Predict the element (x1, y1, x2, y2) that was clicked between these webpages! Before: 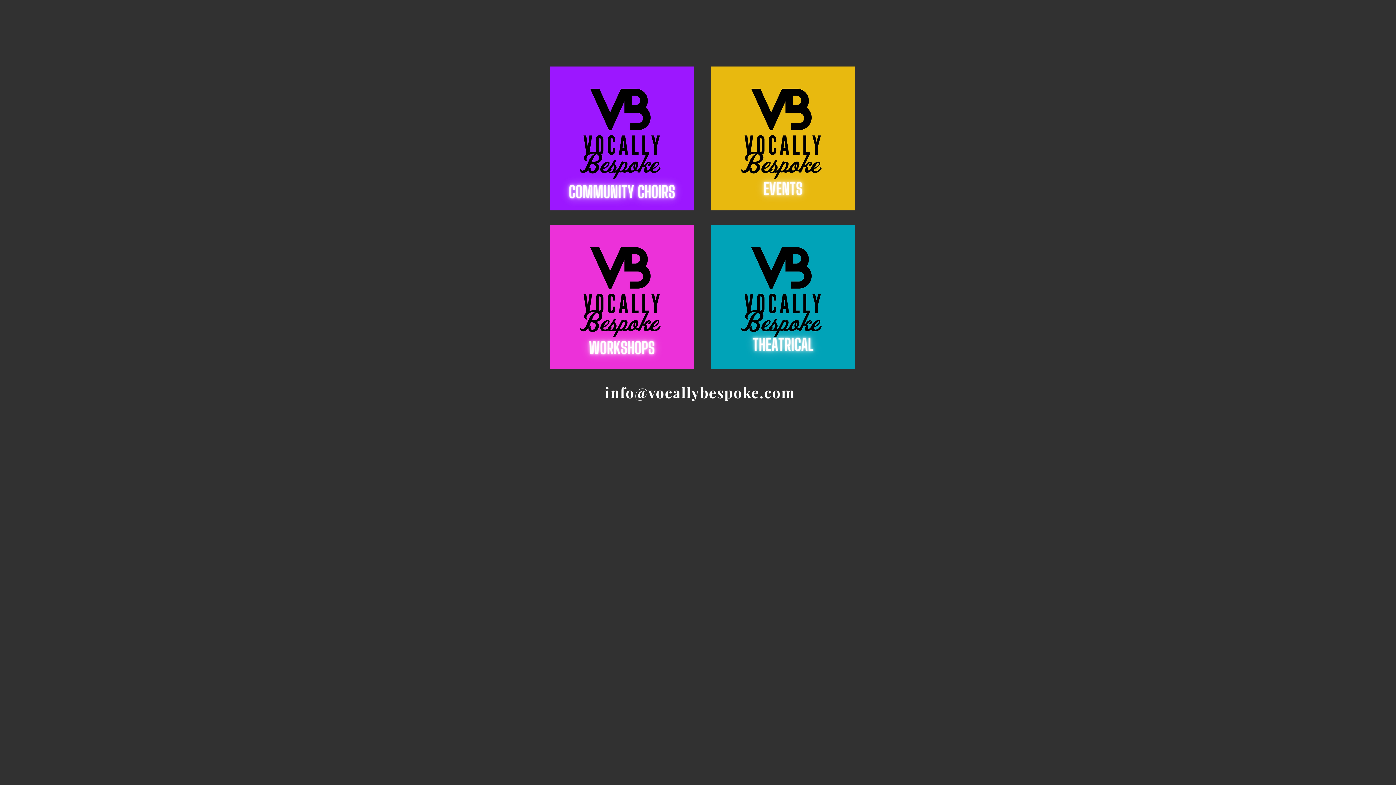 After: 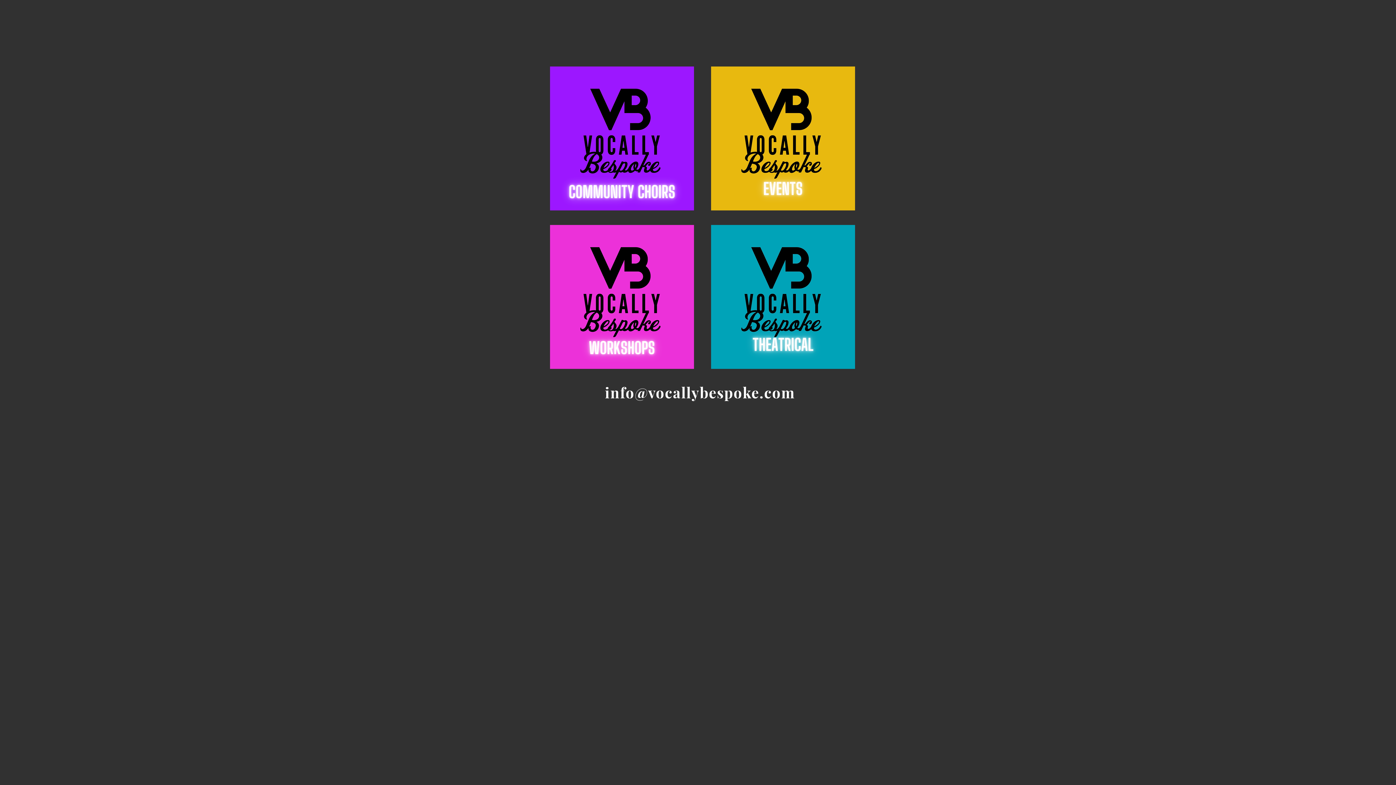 Action: label: info@vocallybespoke.com bbox: (605, 382, 795, 402)